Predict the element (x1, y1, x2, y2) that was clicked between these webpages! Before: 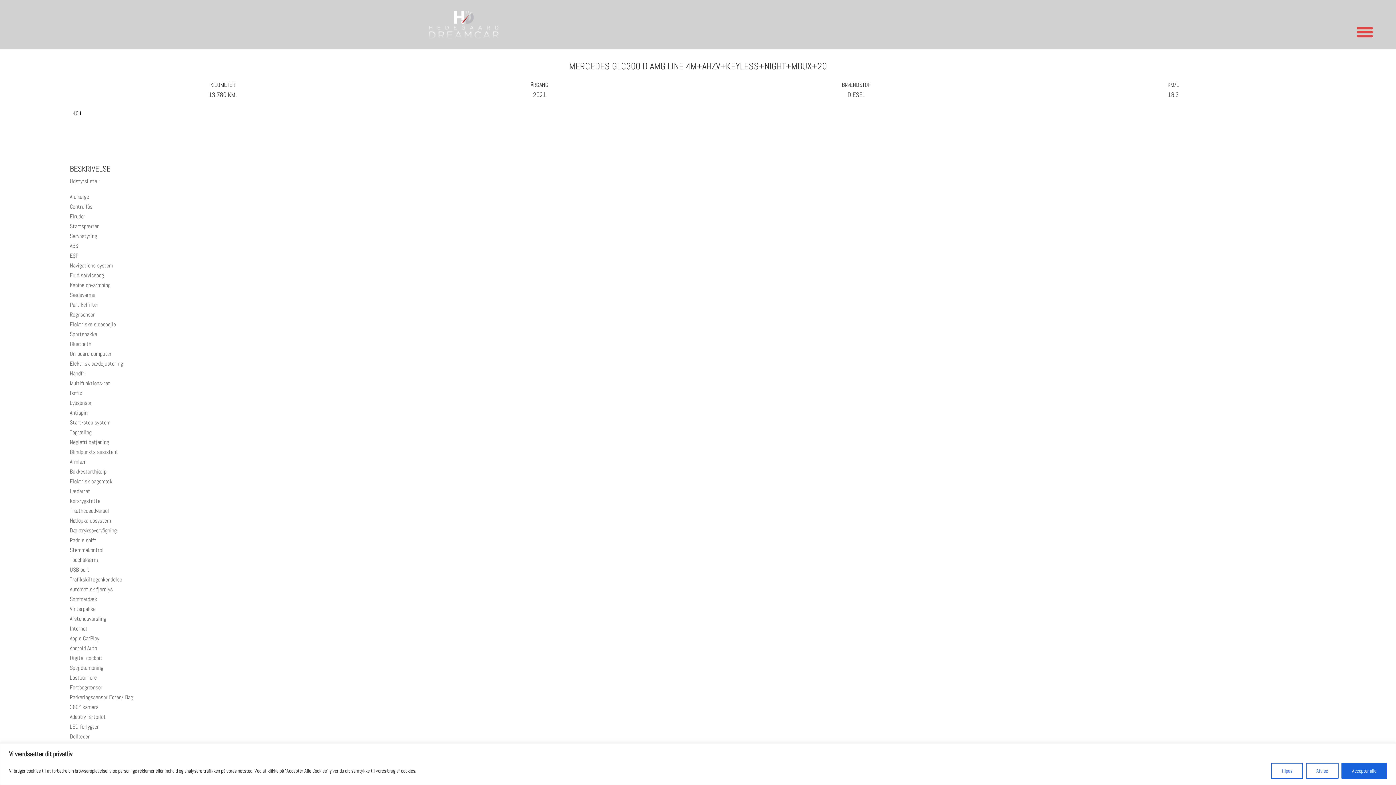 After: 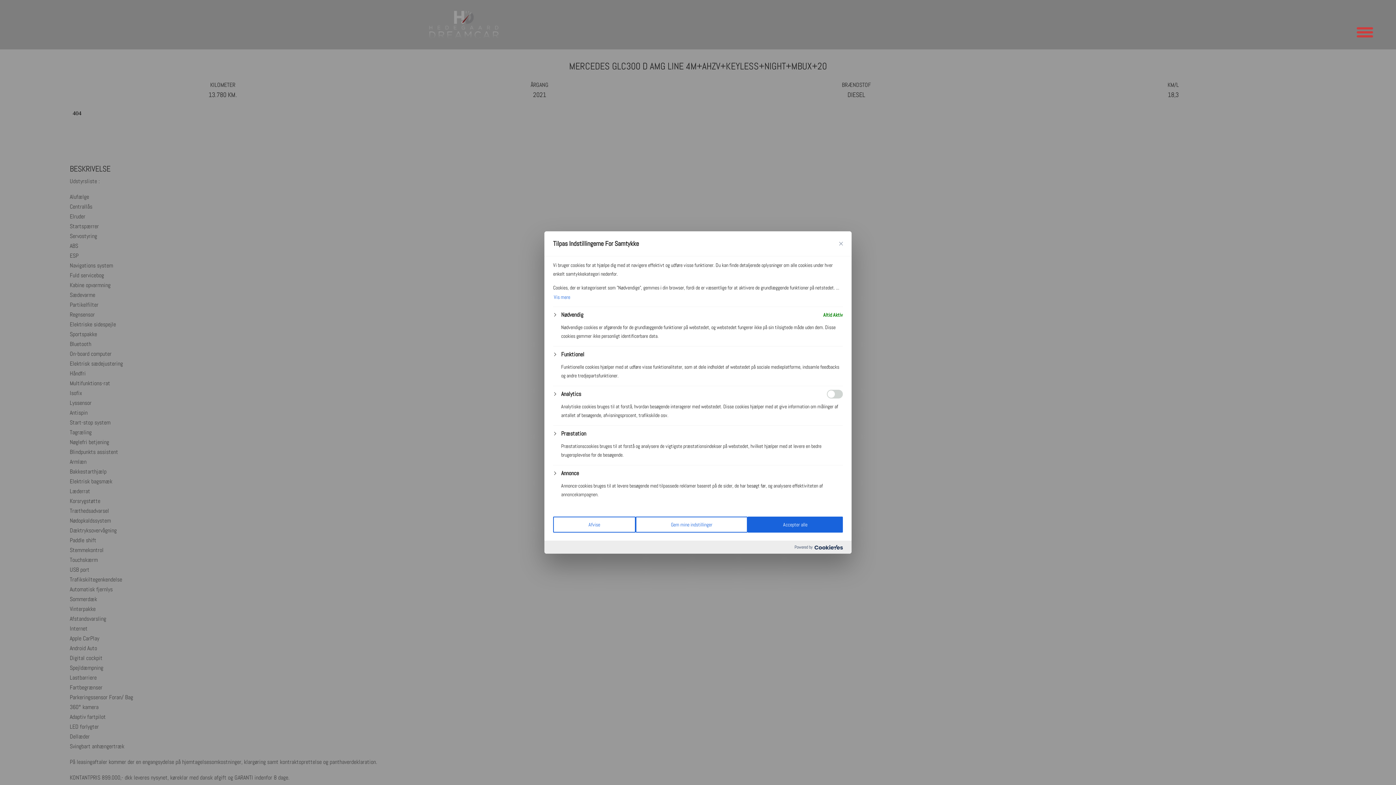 Action: bbox: (1271, 763, 1303, 779) label: Tilpas